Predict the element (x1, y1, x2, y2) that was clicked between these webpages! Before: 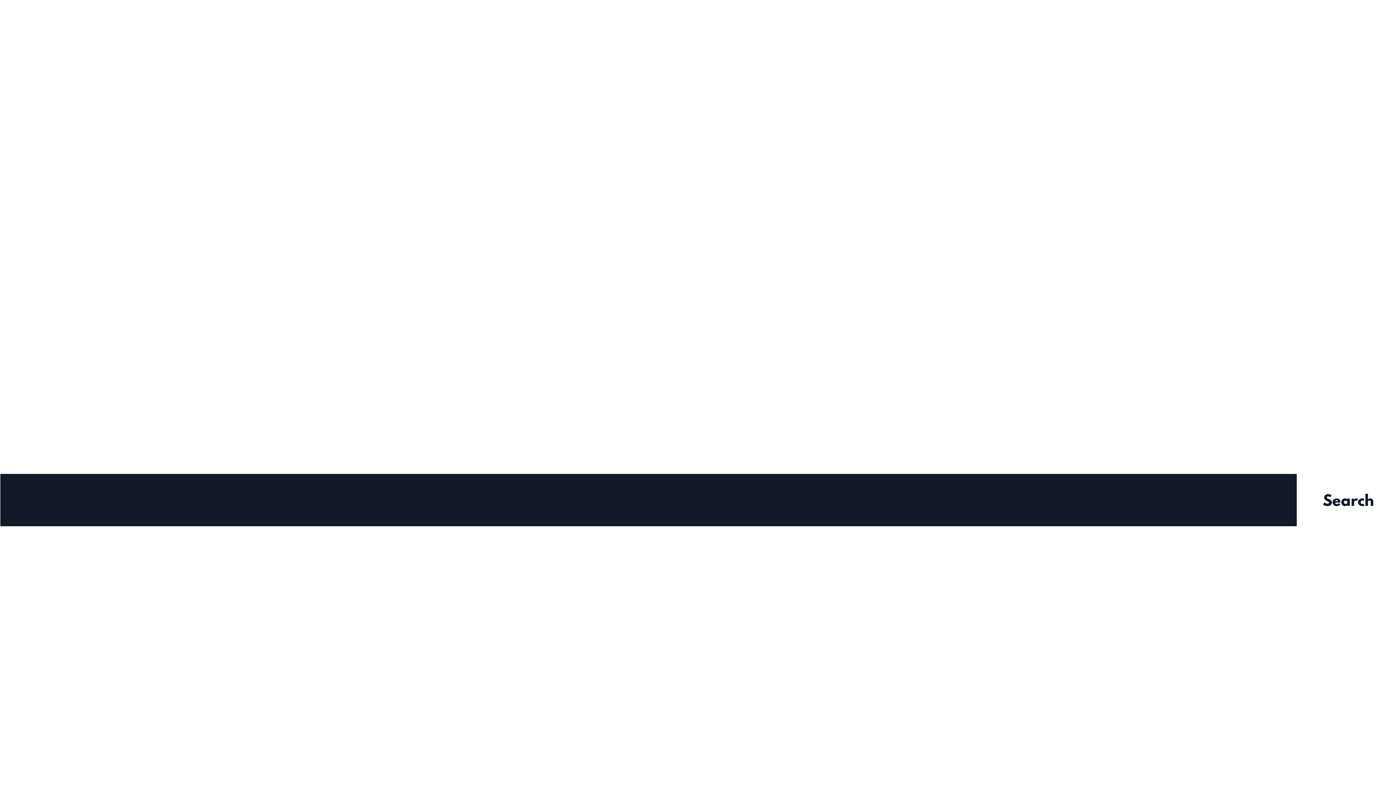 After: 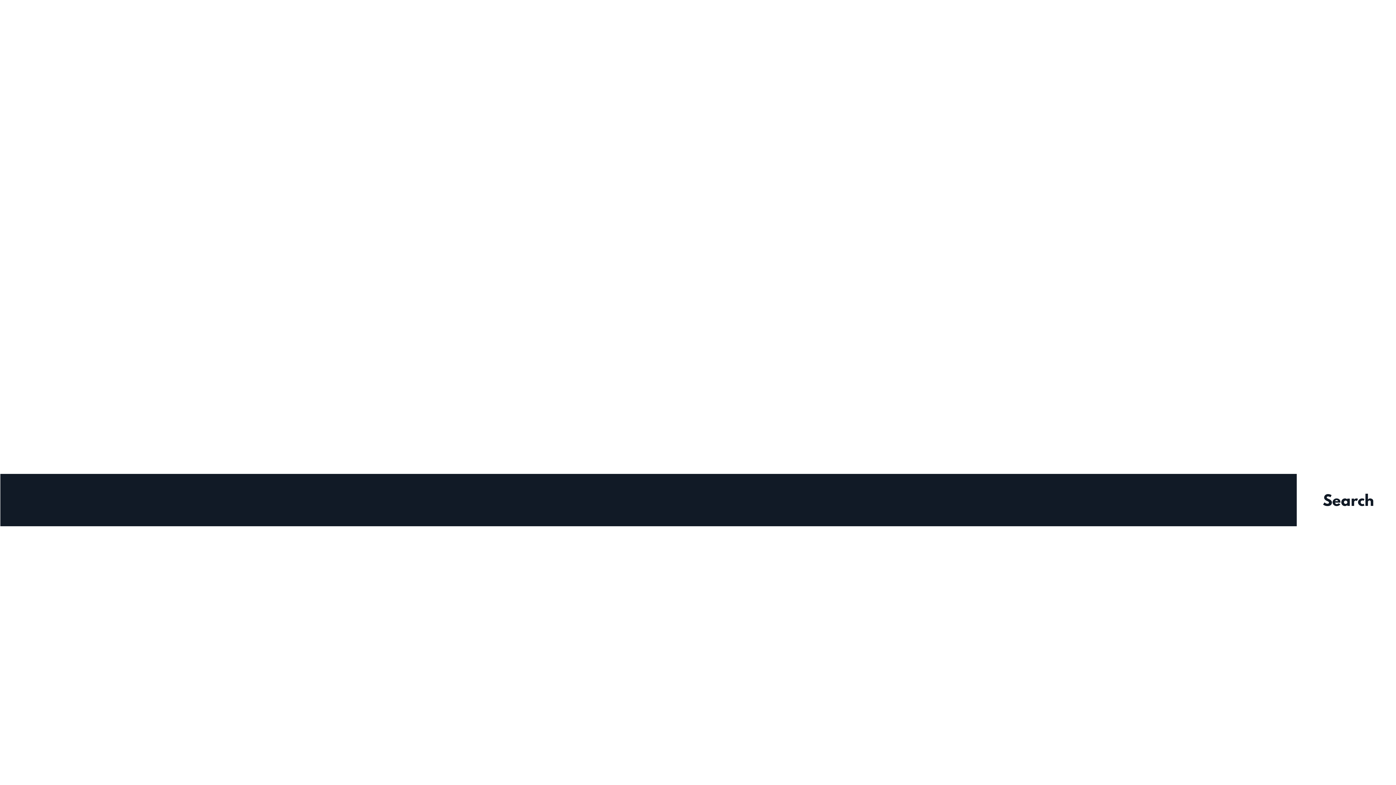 Action: label: Tumblr bbox: (993, 549, 1009, 564)